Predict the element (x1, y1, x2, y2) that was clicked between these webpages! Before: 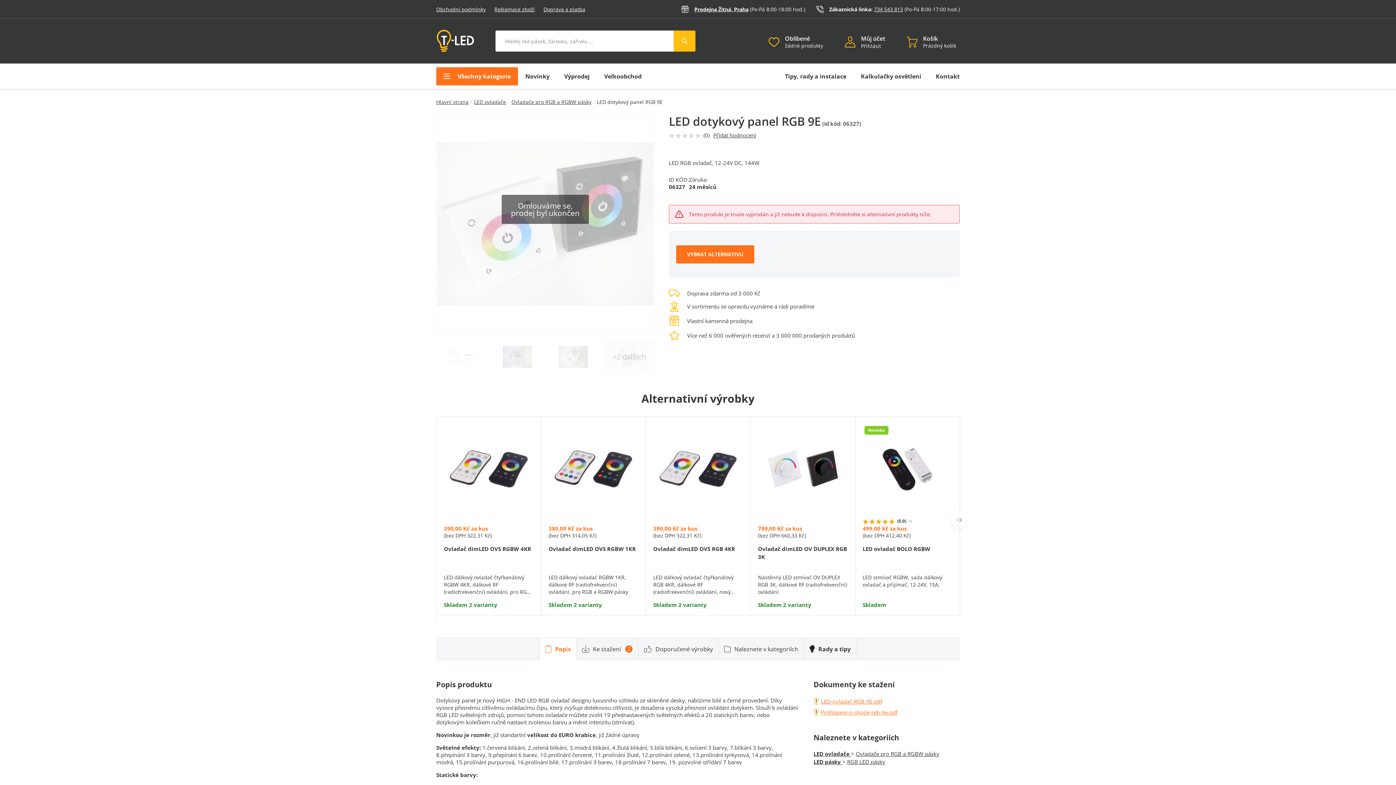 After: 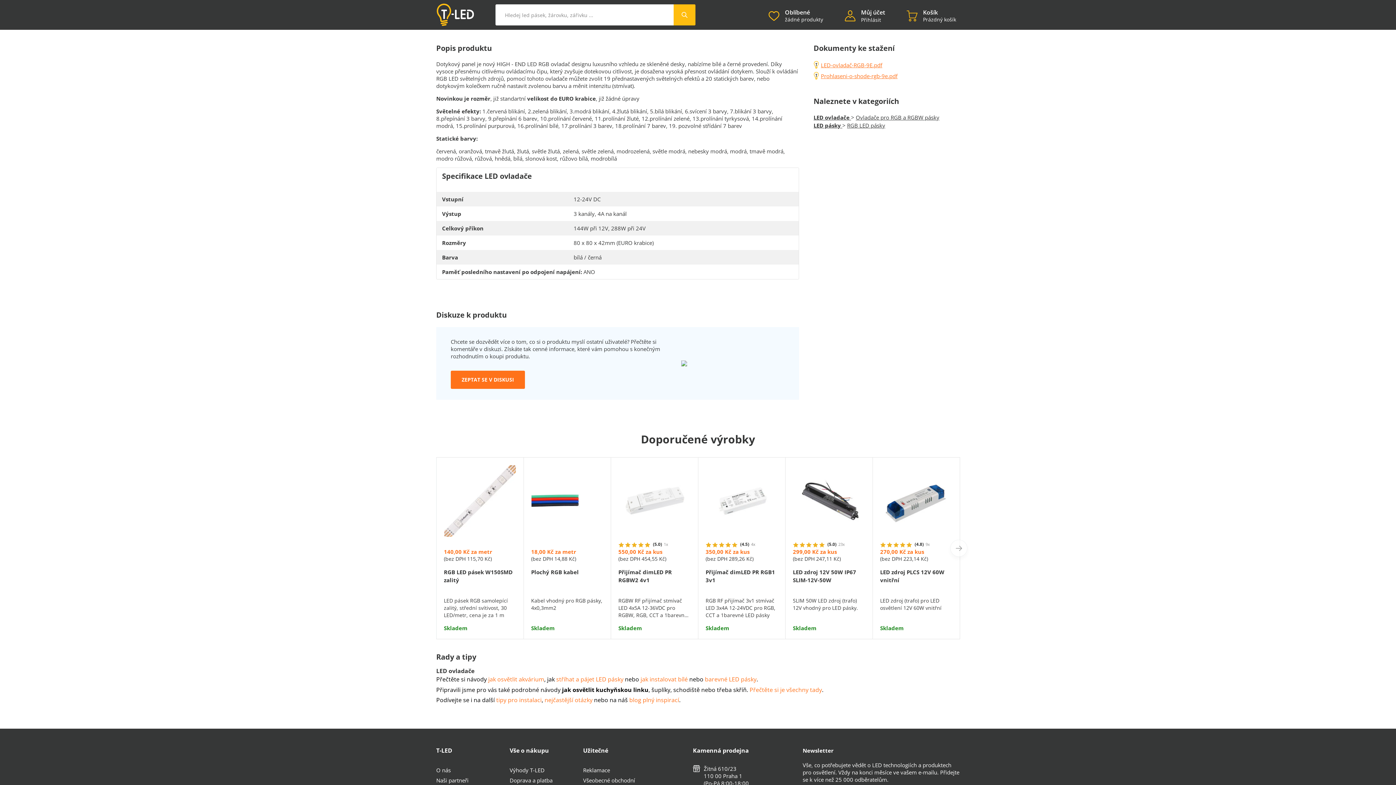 Action: label: Popis bbox: (539, 638, 576, 660)